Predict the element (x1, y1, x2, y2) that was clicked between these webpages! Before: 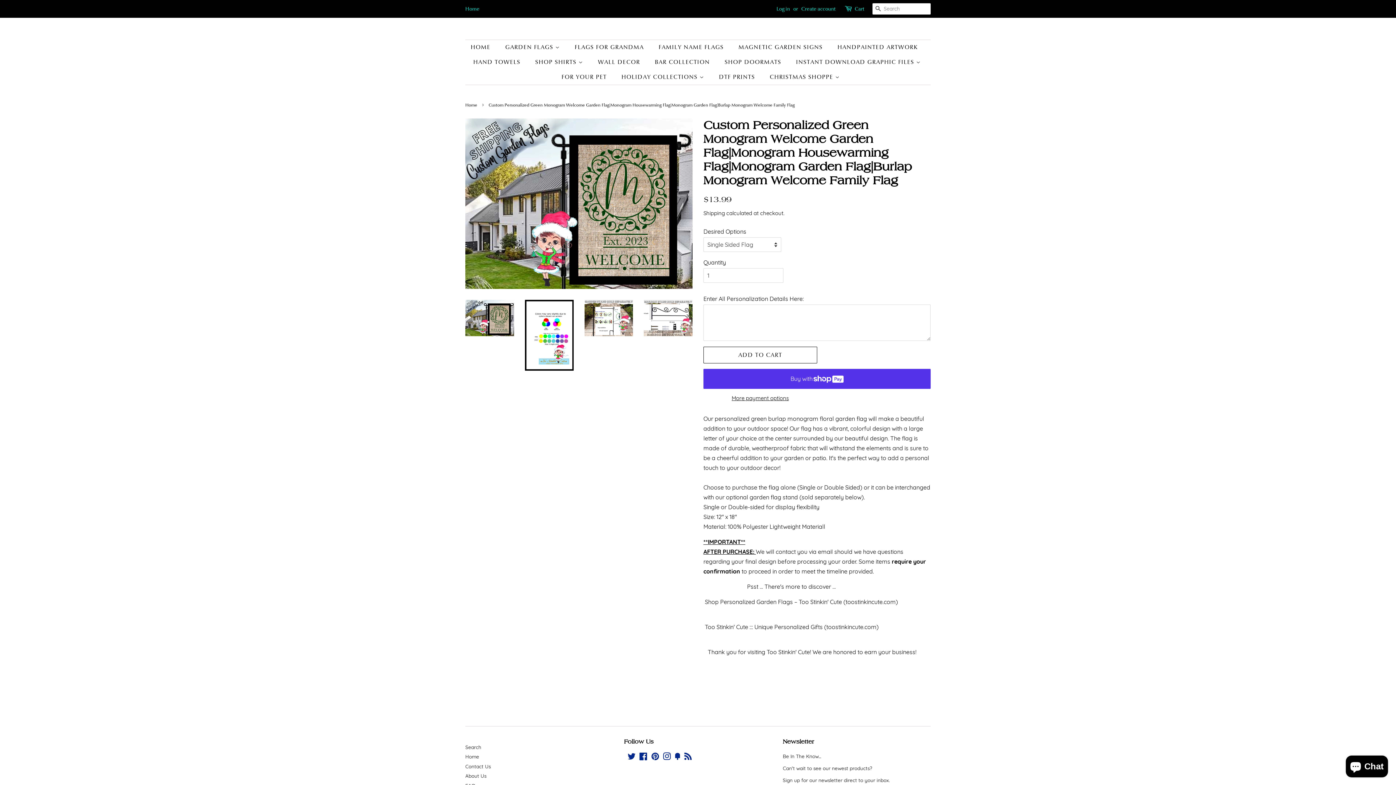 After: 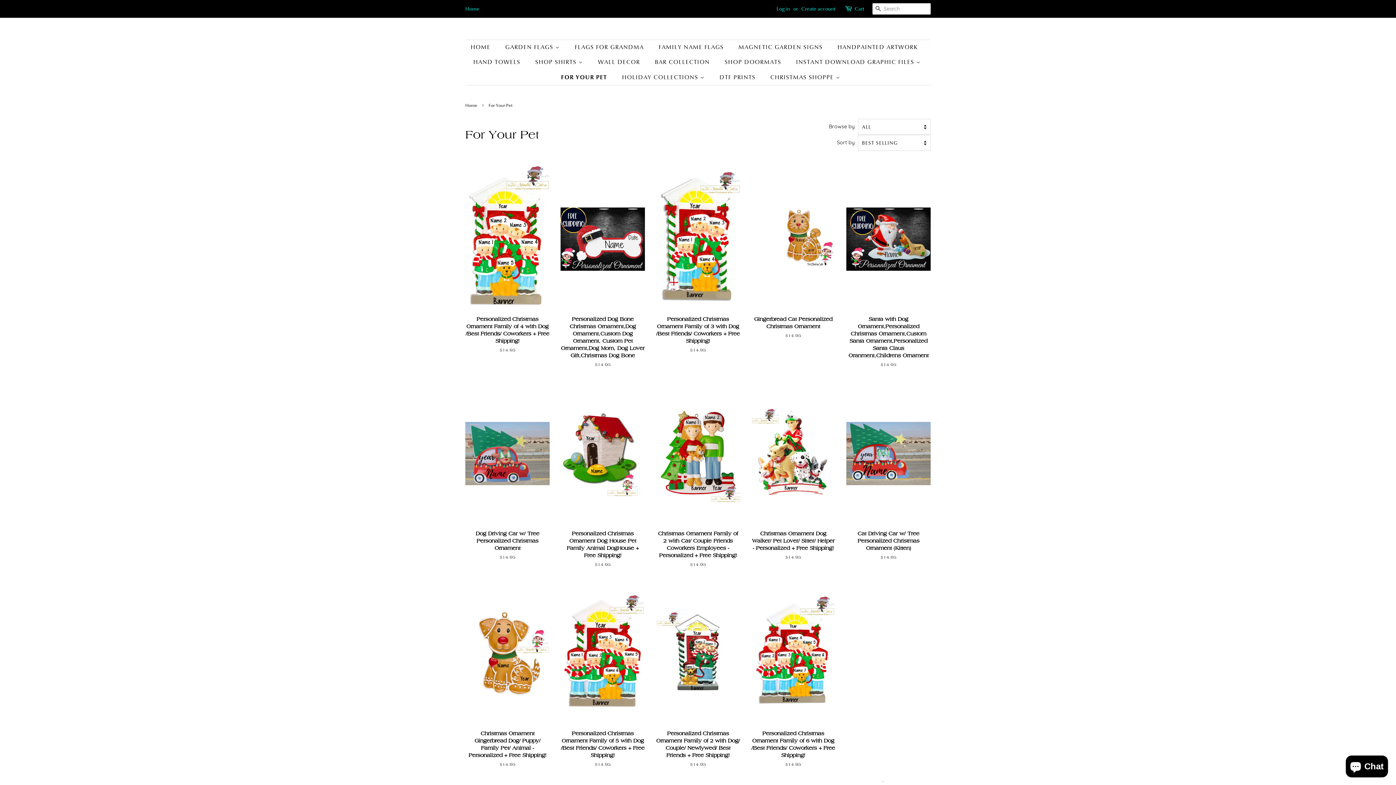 Action: label: FOR YOUR PET bbox: (556, 69, 614, 84)